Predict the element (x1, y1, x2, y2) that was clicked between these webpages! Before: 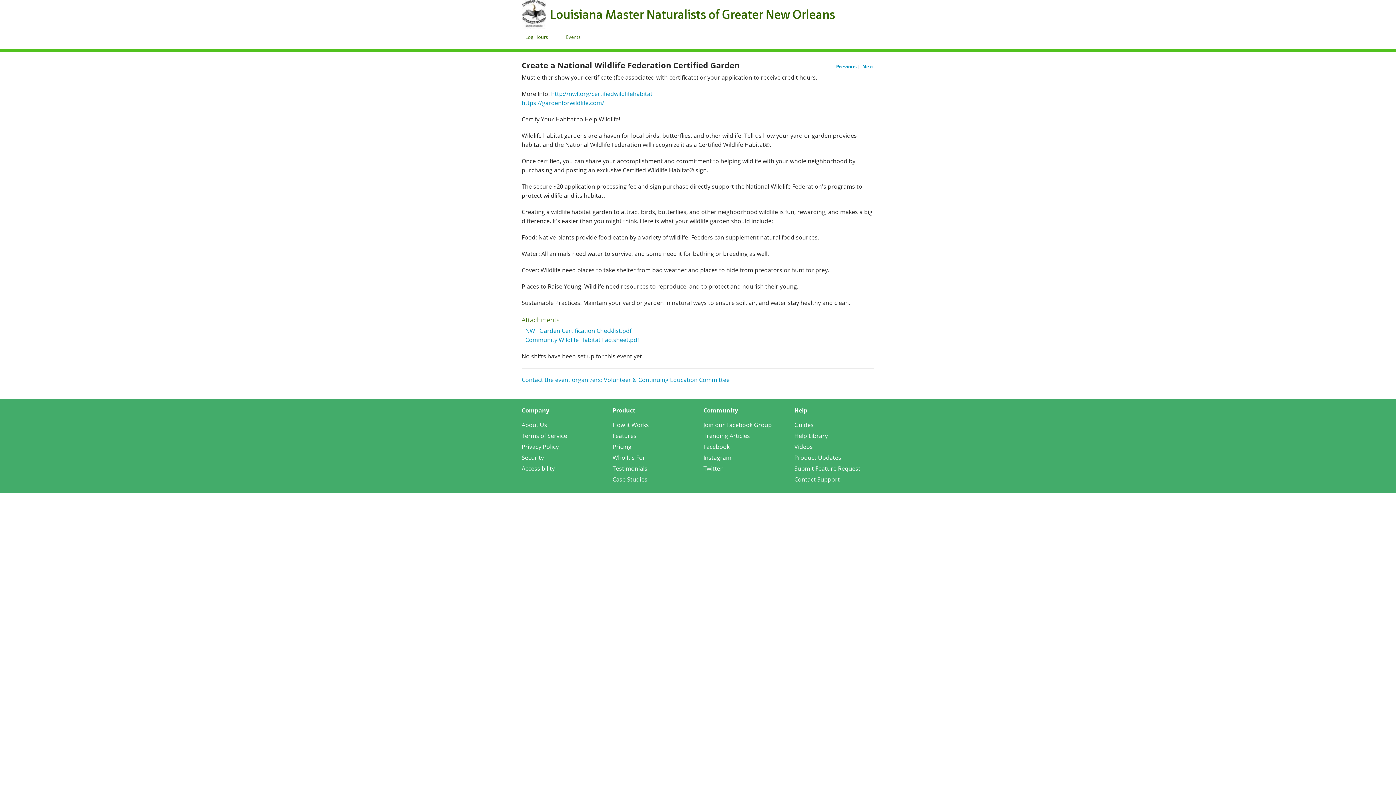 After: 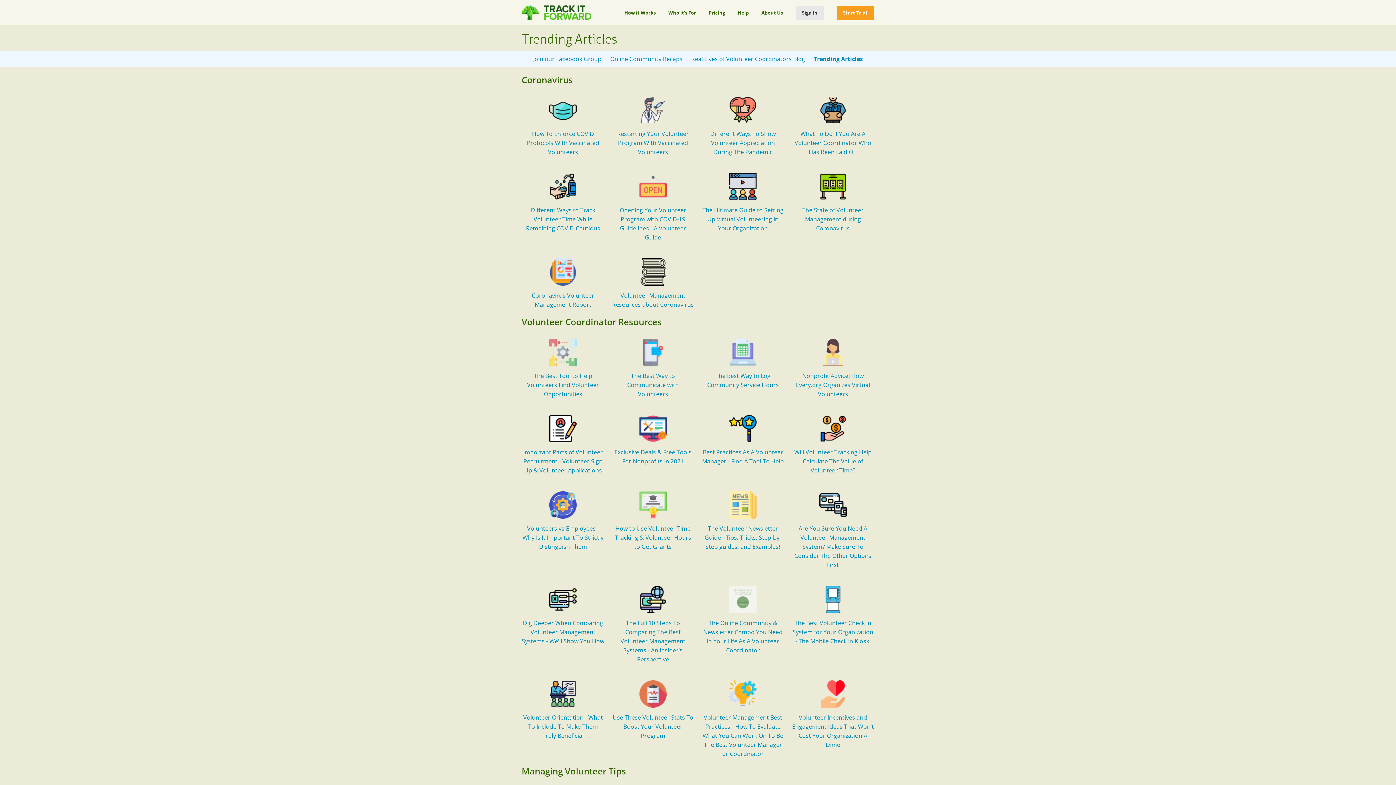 Action: bbox: (703, 432, 750, 440) label: Trending Articles